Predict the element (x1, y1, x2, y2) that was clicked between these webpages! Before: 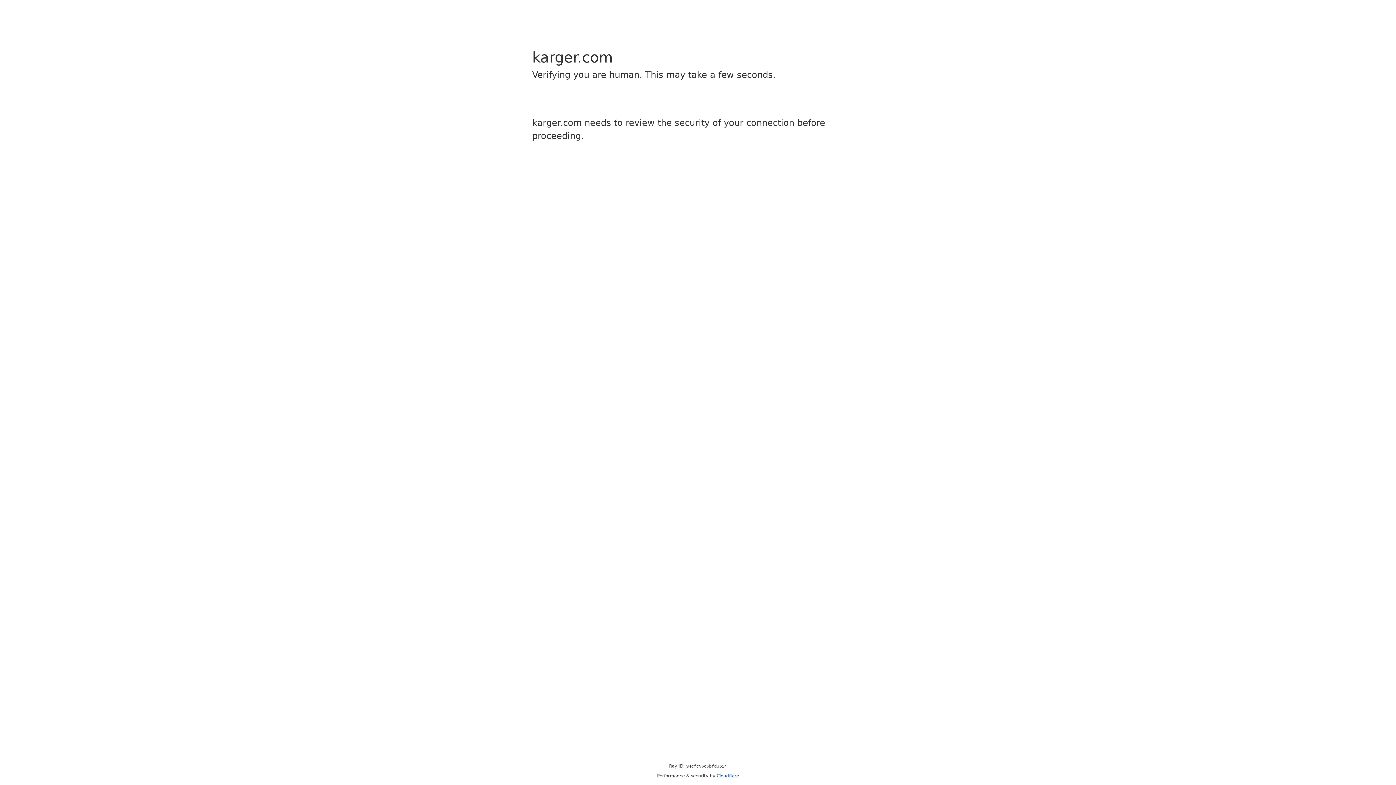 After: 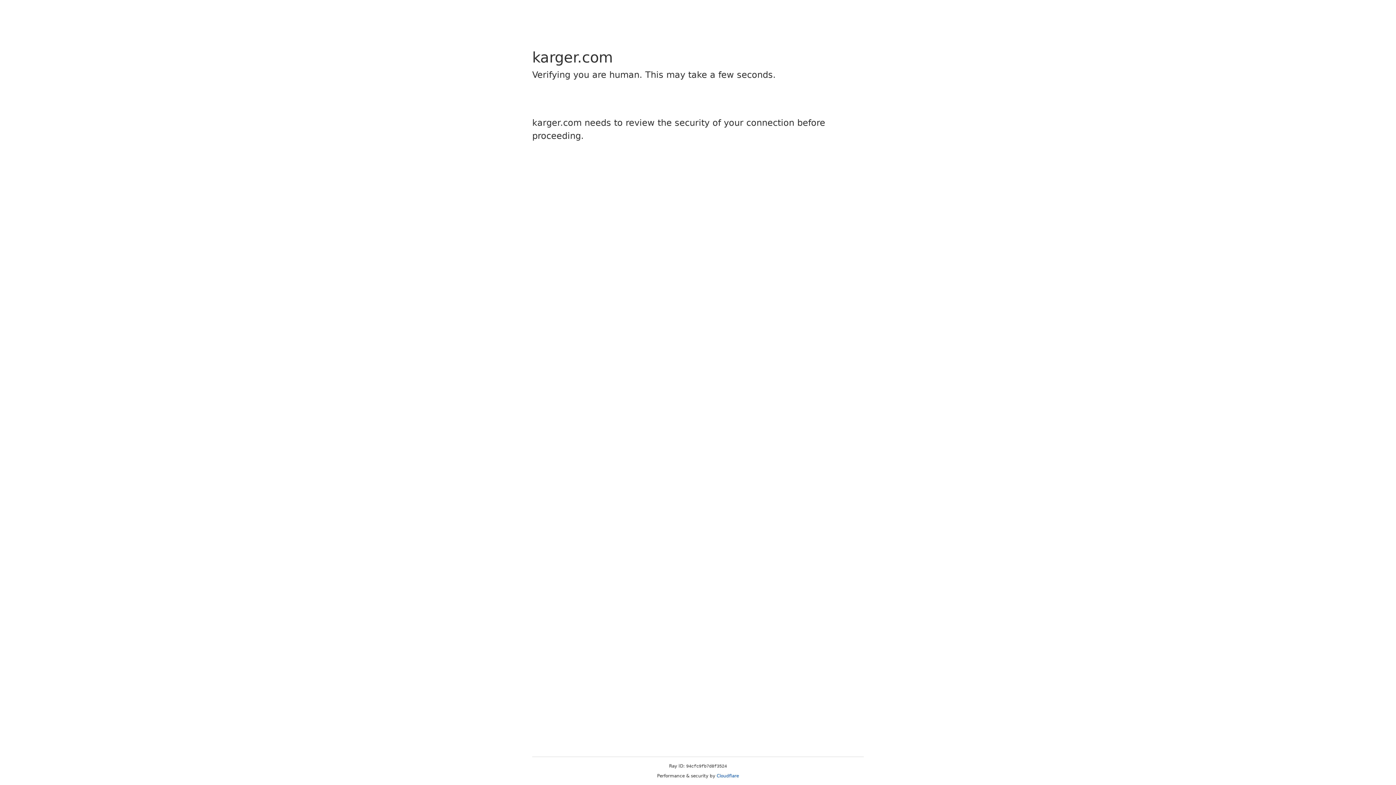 Action: bbox: (716, 773, 739, 778) label: Cloudflare